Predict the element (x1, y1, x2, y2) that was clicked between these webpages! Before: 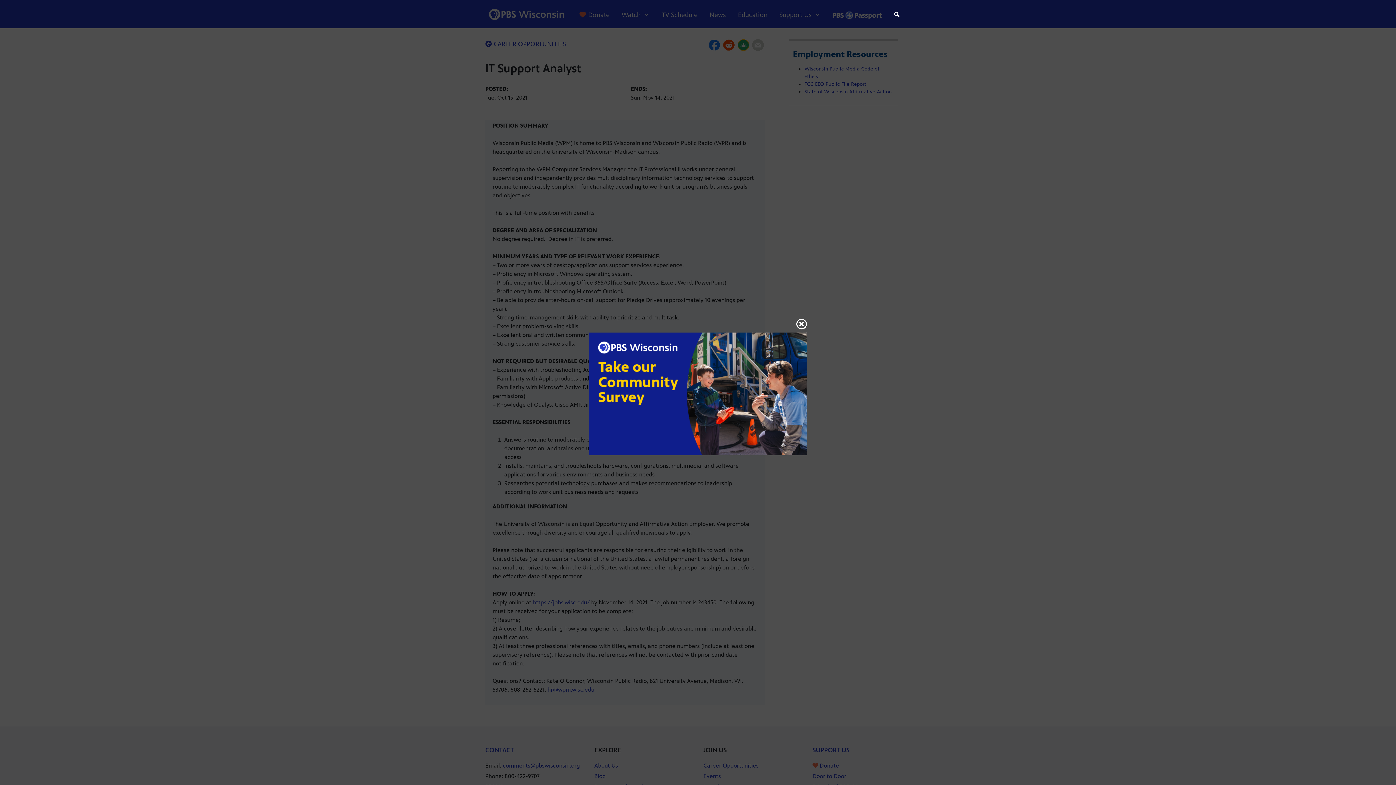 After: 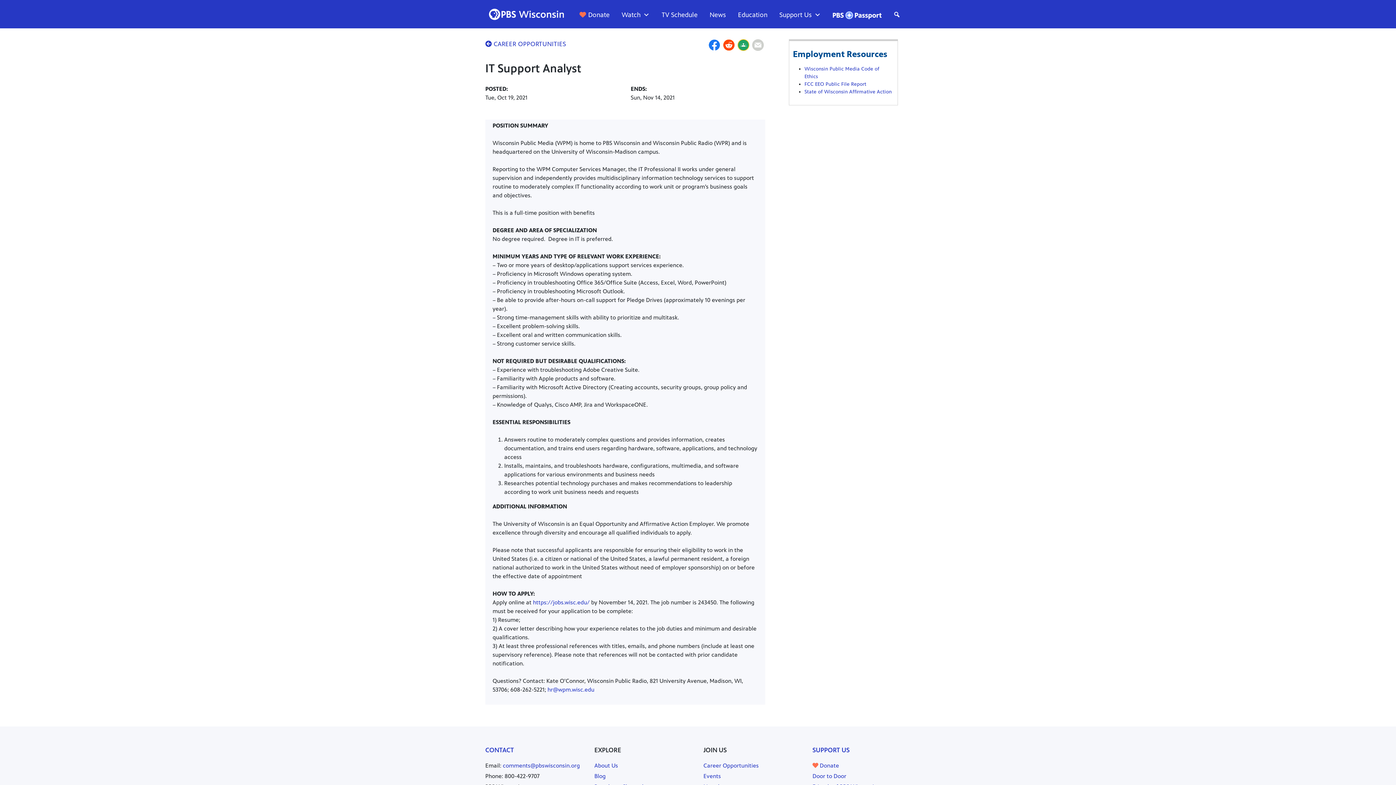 Action: bbox: (796, 316, 807, 332)